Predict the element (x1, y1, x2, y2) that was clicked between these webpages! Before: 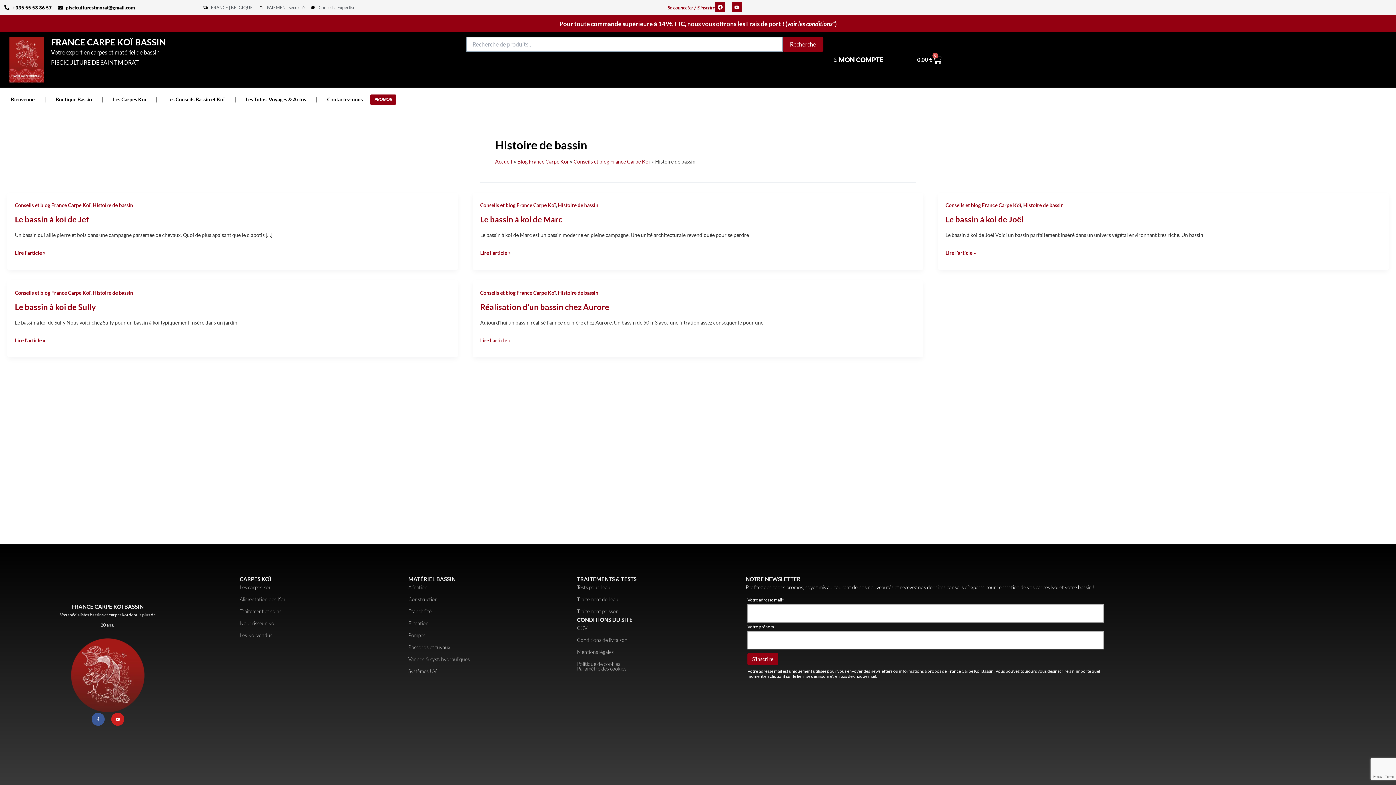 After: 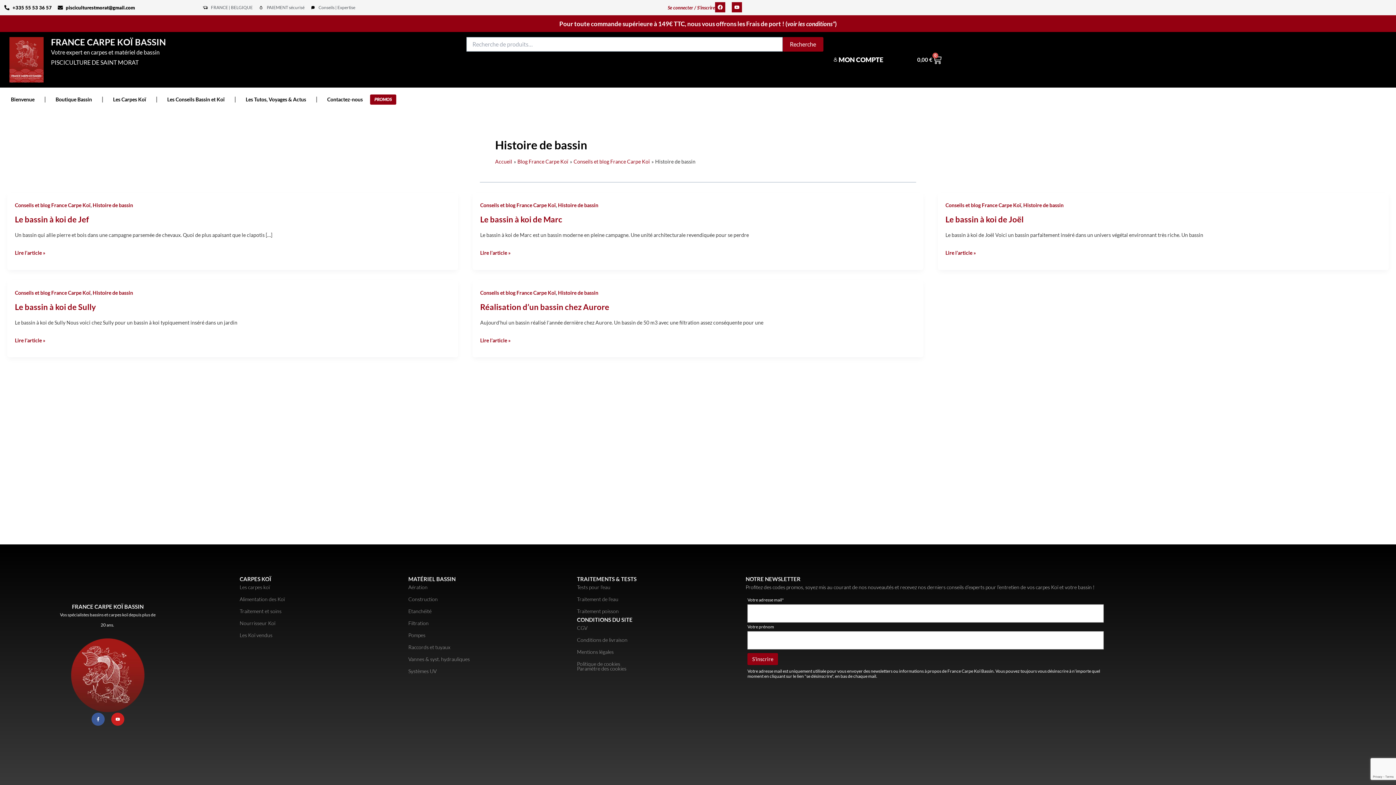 Action: label: Histoire de bassin bbox: (558, 289, 598, 295)